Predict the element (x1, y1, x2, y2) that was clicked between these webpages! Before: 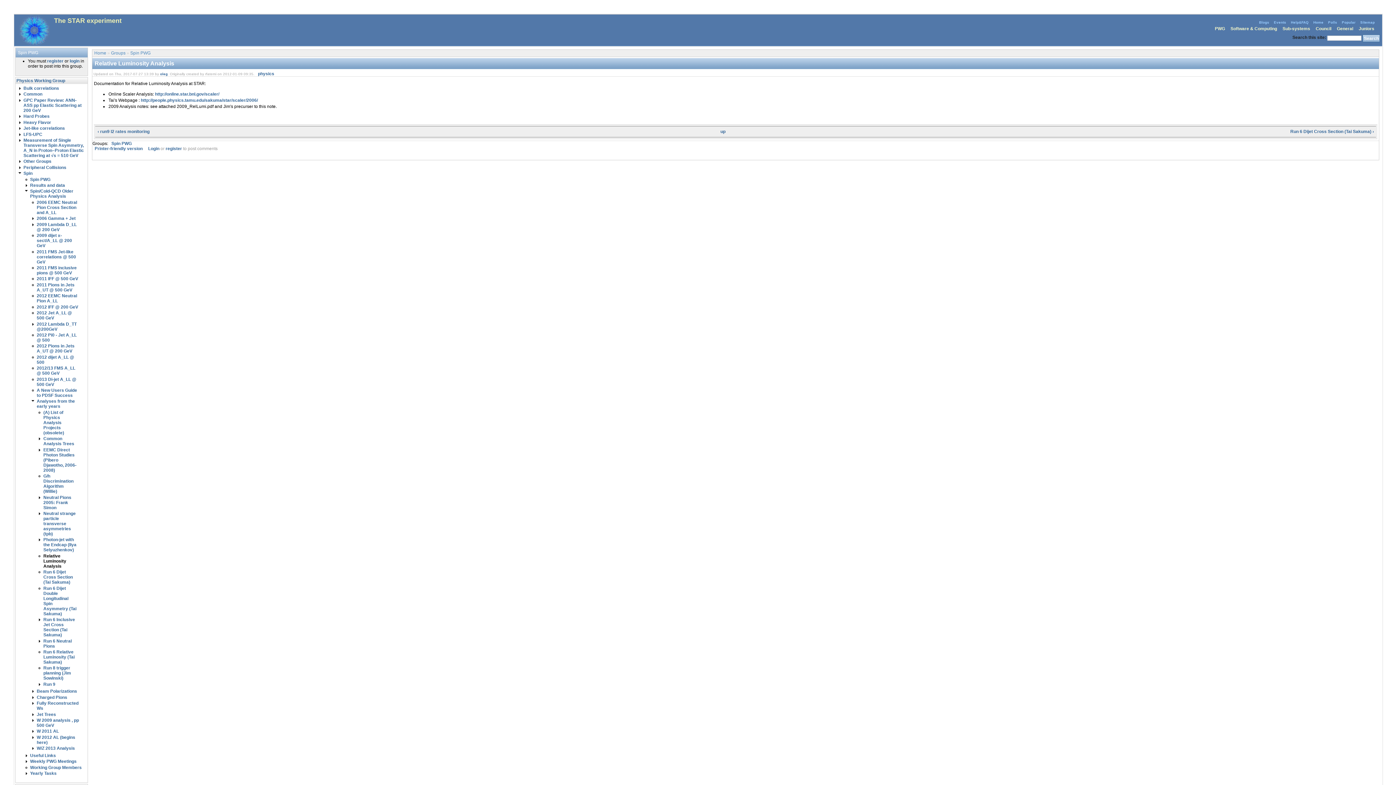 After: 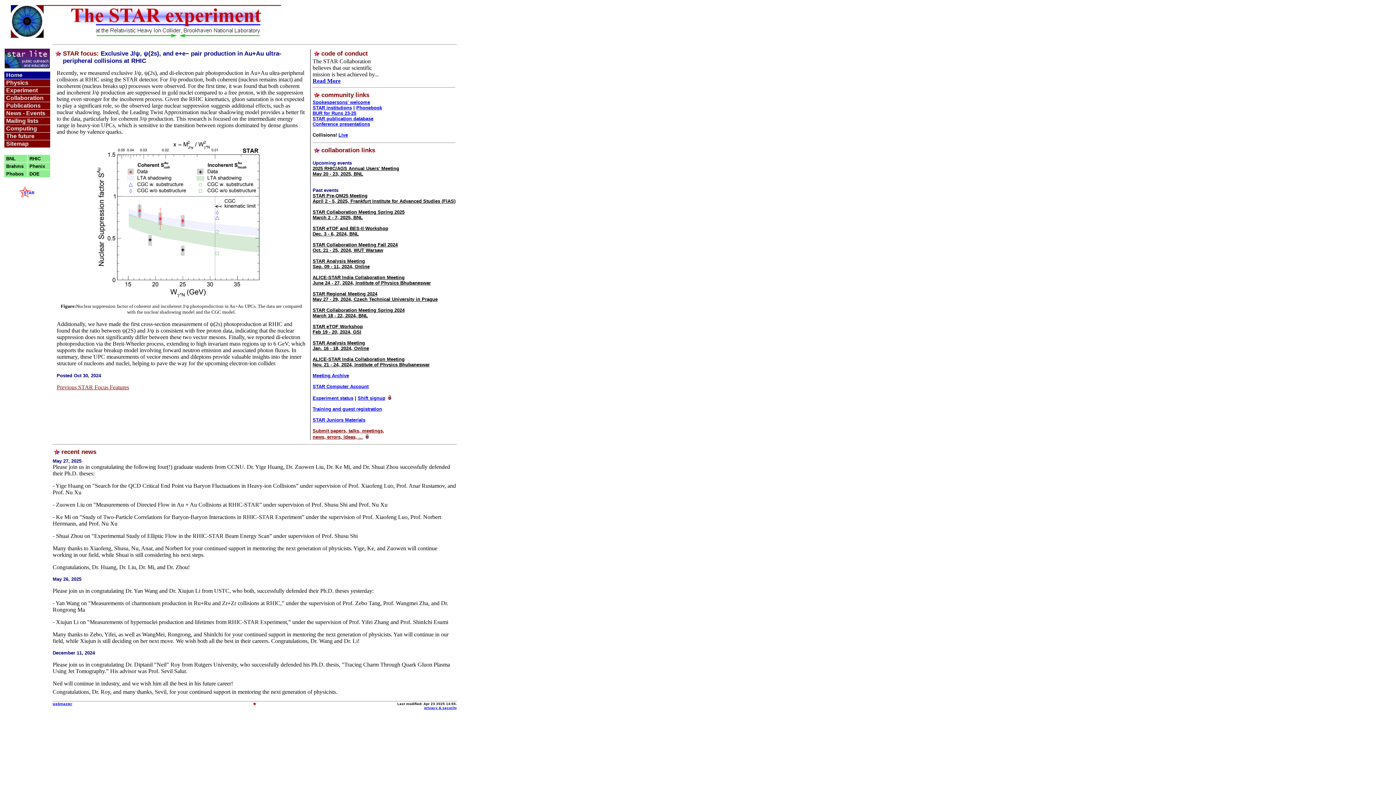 Action: bbox: (1313, 20, 1323, 24) label: Home